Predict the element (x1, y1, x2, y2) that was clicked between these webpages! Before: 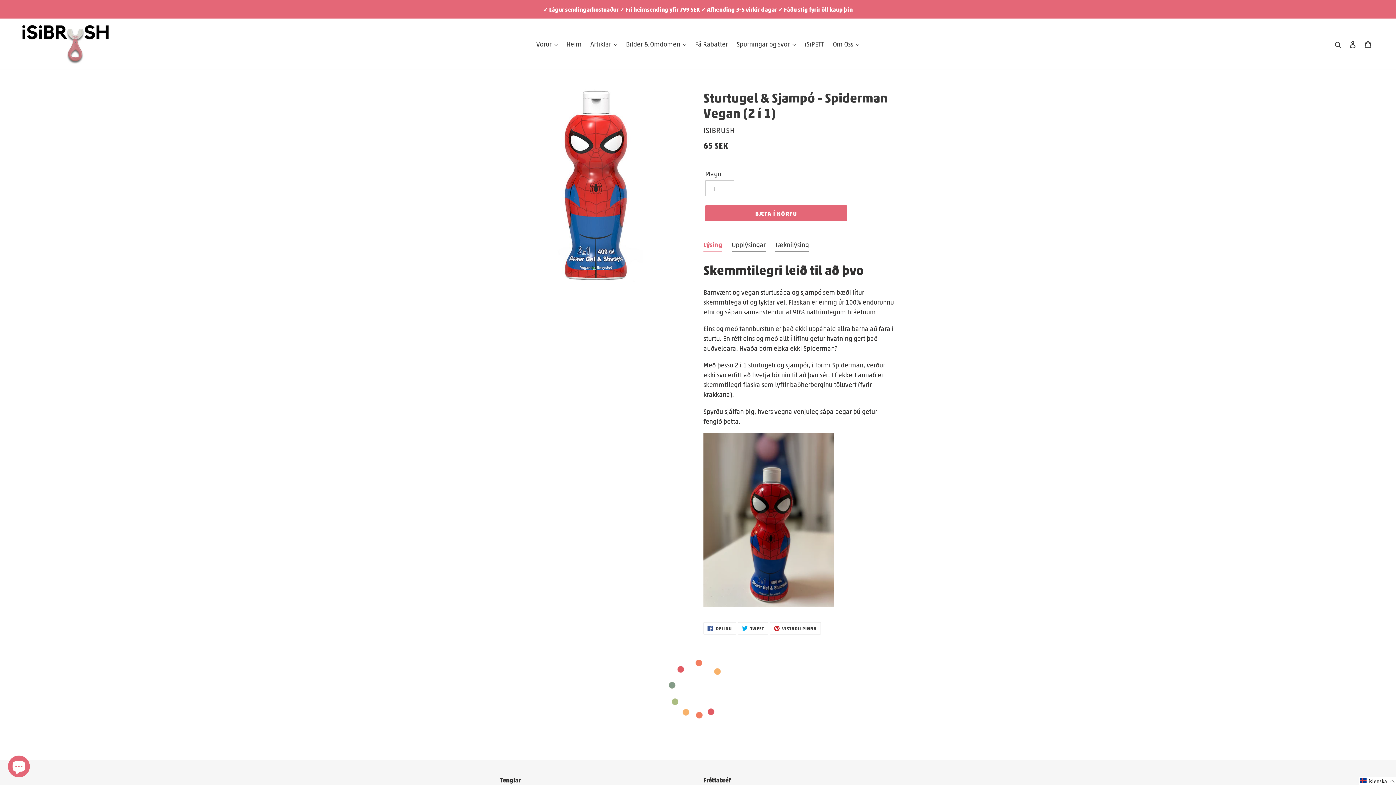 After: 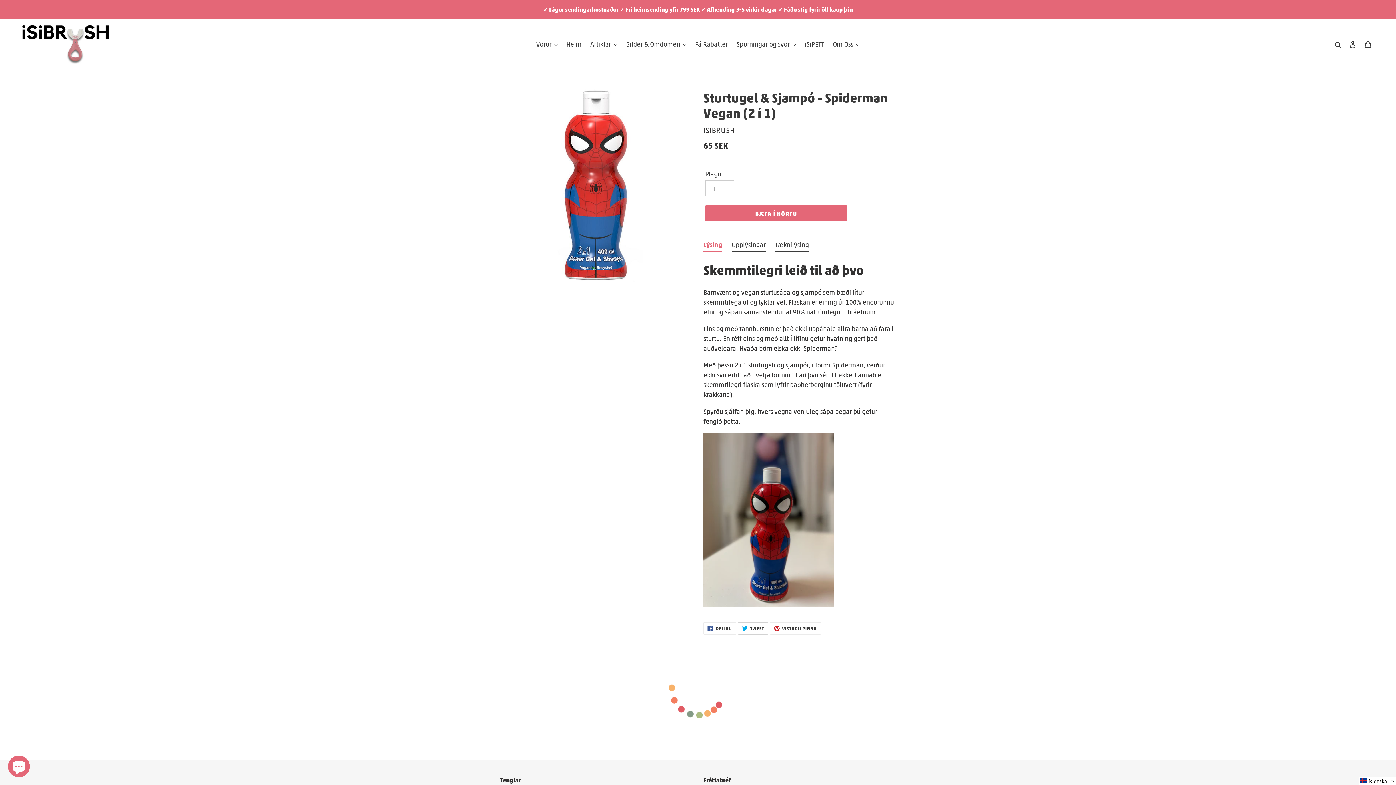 Action: bbox: (738, 622, 768, 635) label:  TWEET
TWEET Á TWITTER